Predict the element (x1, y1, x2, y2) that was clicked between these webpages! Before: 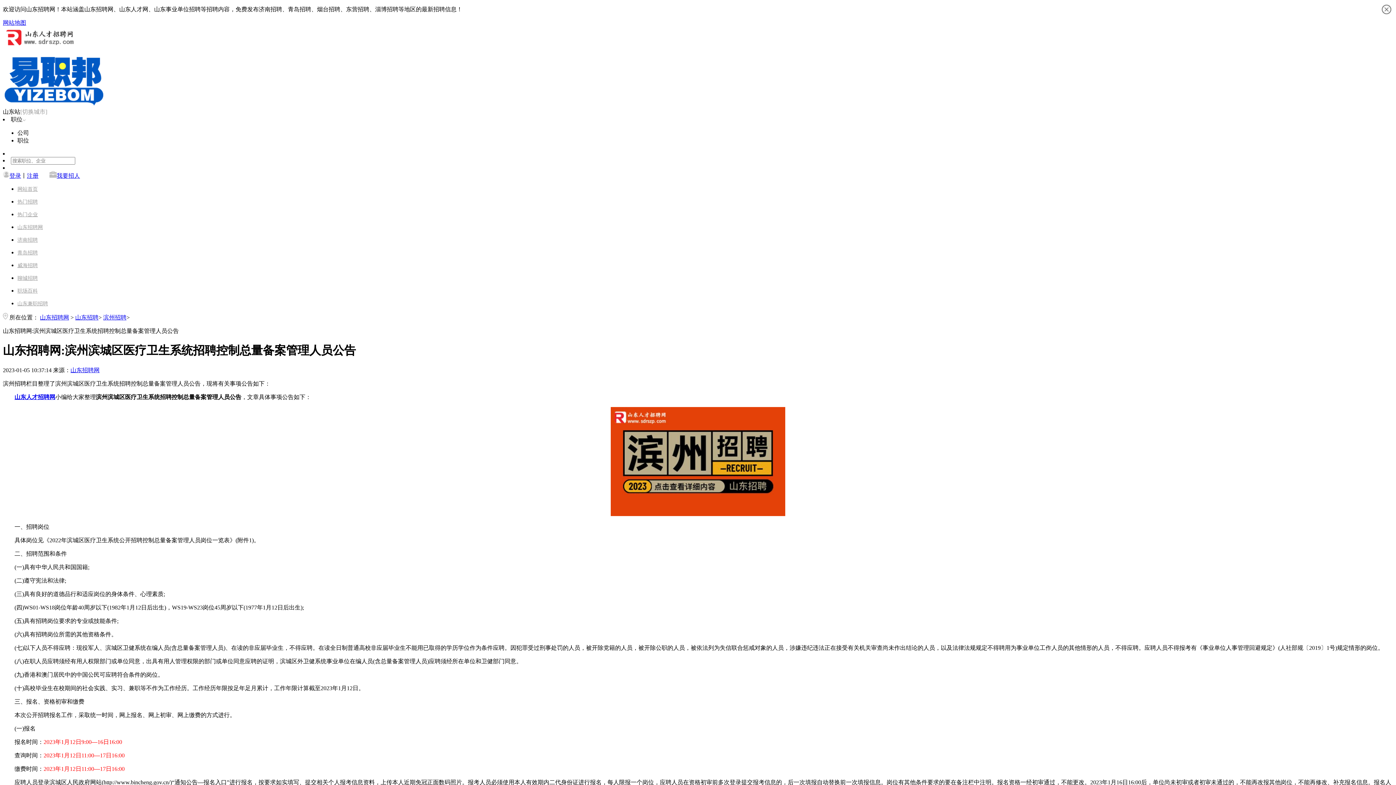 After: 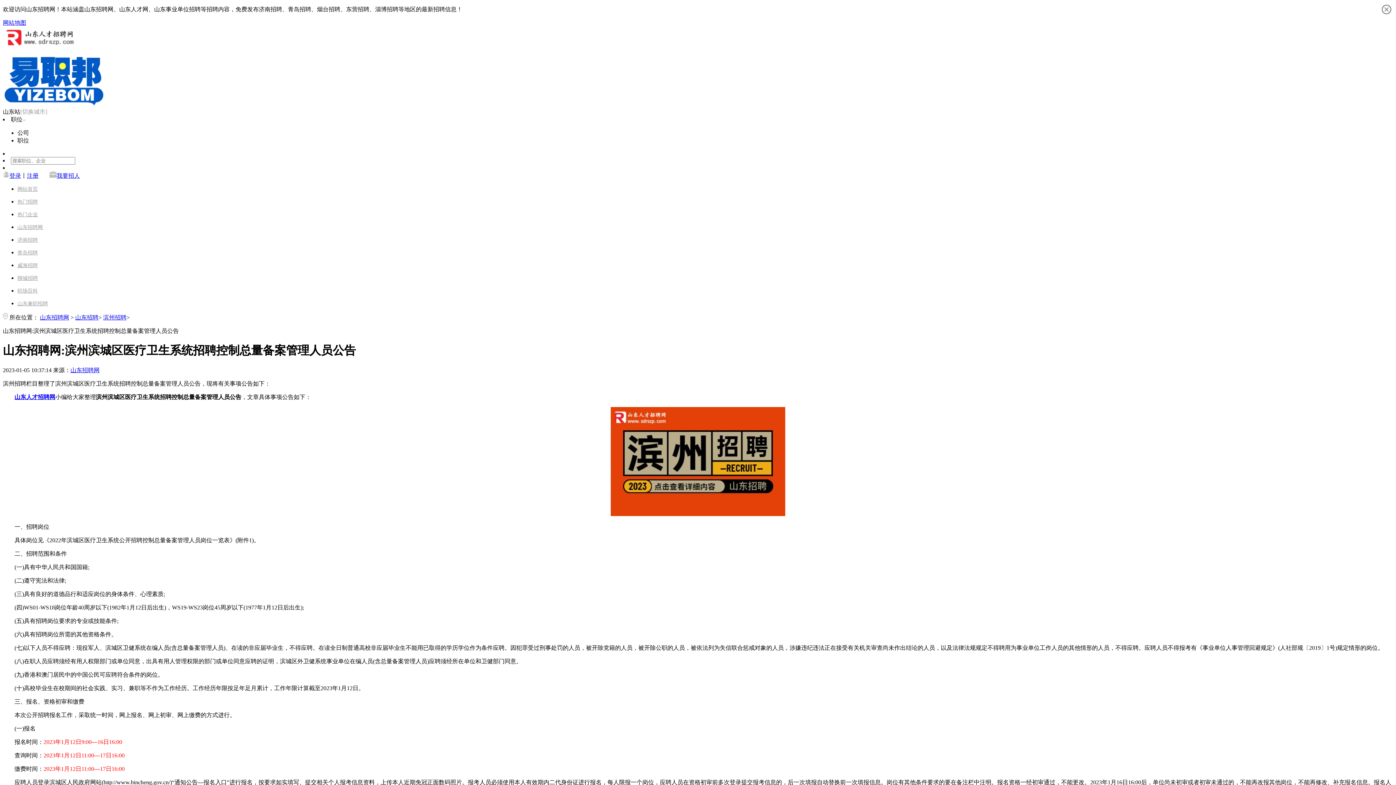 Action: bbox: (17, 212, 37, 217) label: 热门企业